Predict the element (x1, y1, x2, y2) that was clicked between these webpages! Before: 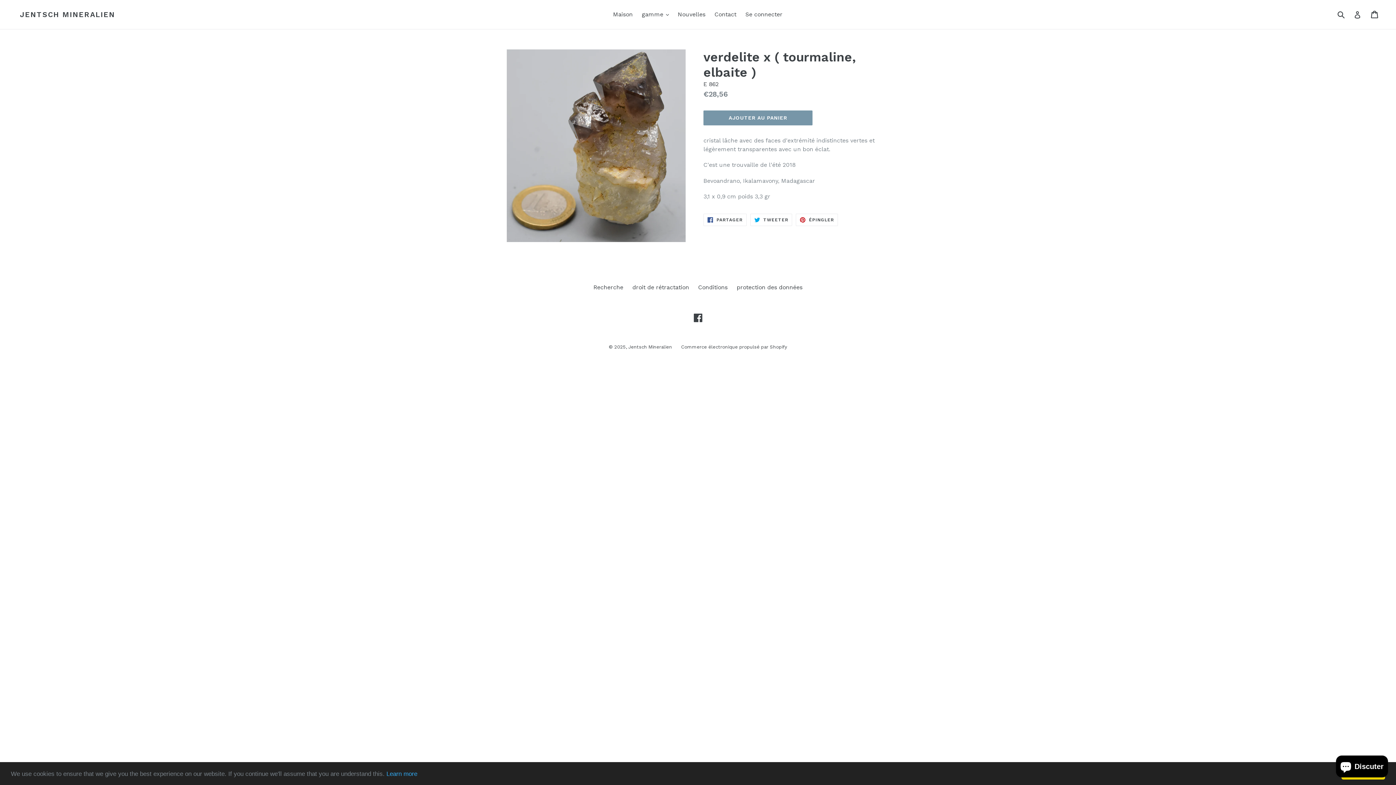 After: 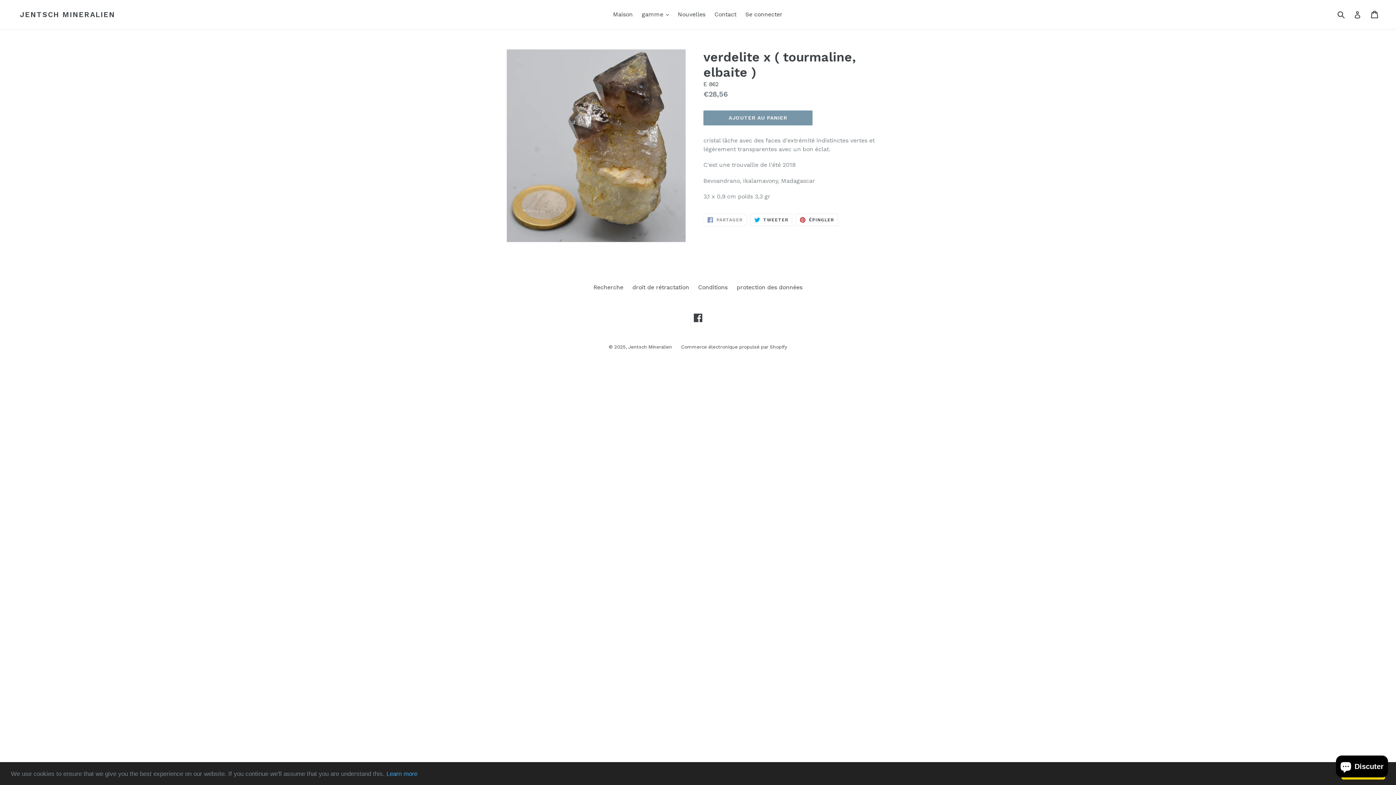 Action: bbox: (703, 213, 746, 226) label:  PARTAGER
PARTAGER SUR FACEBOOK